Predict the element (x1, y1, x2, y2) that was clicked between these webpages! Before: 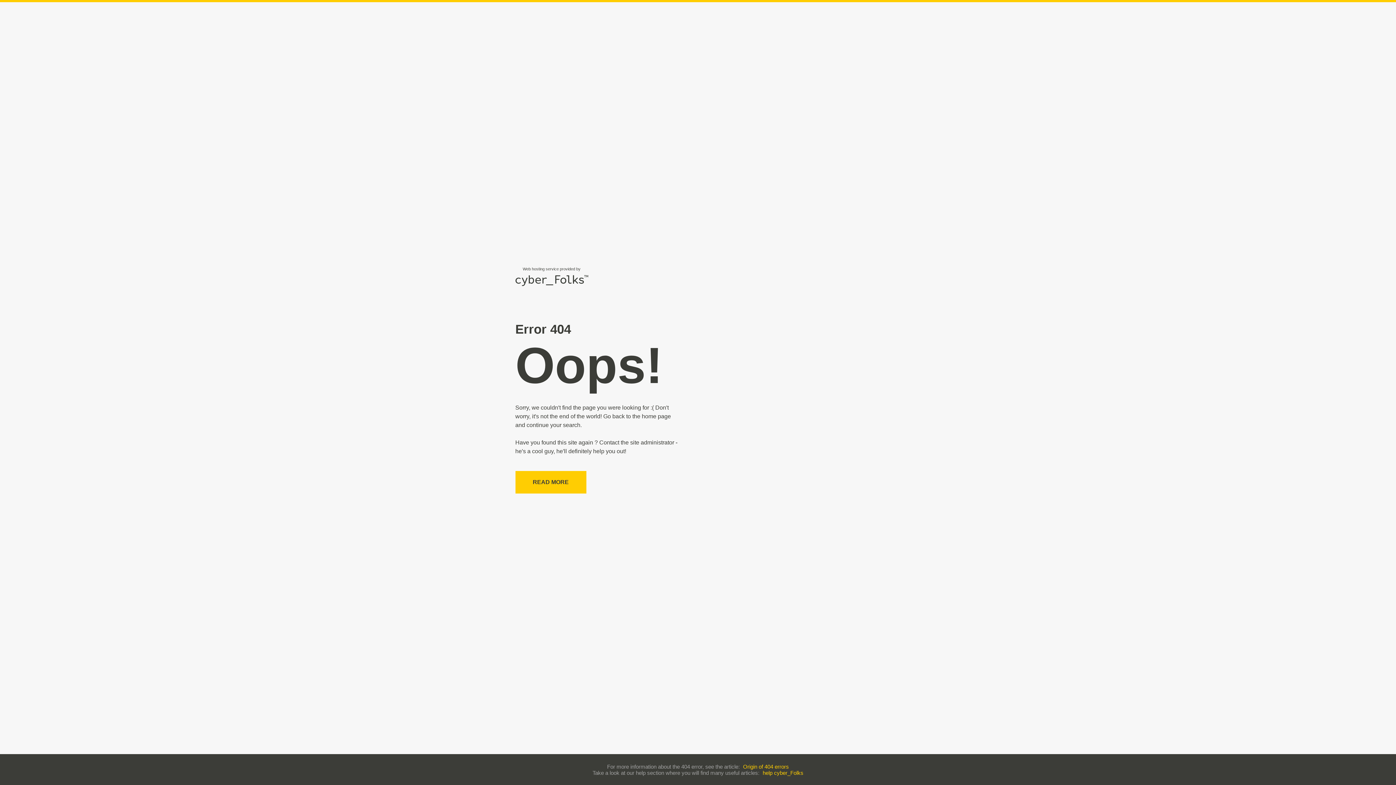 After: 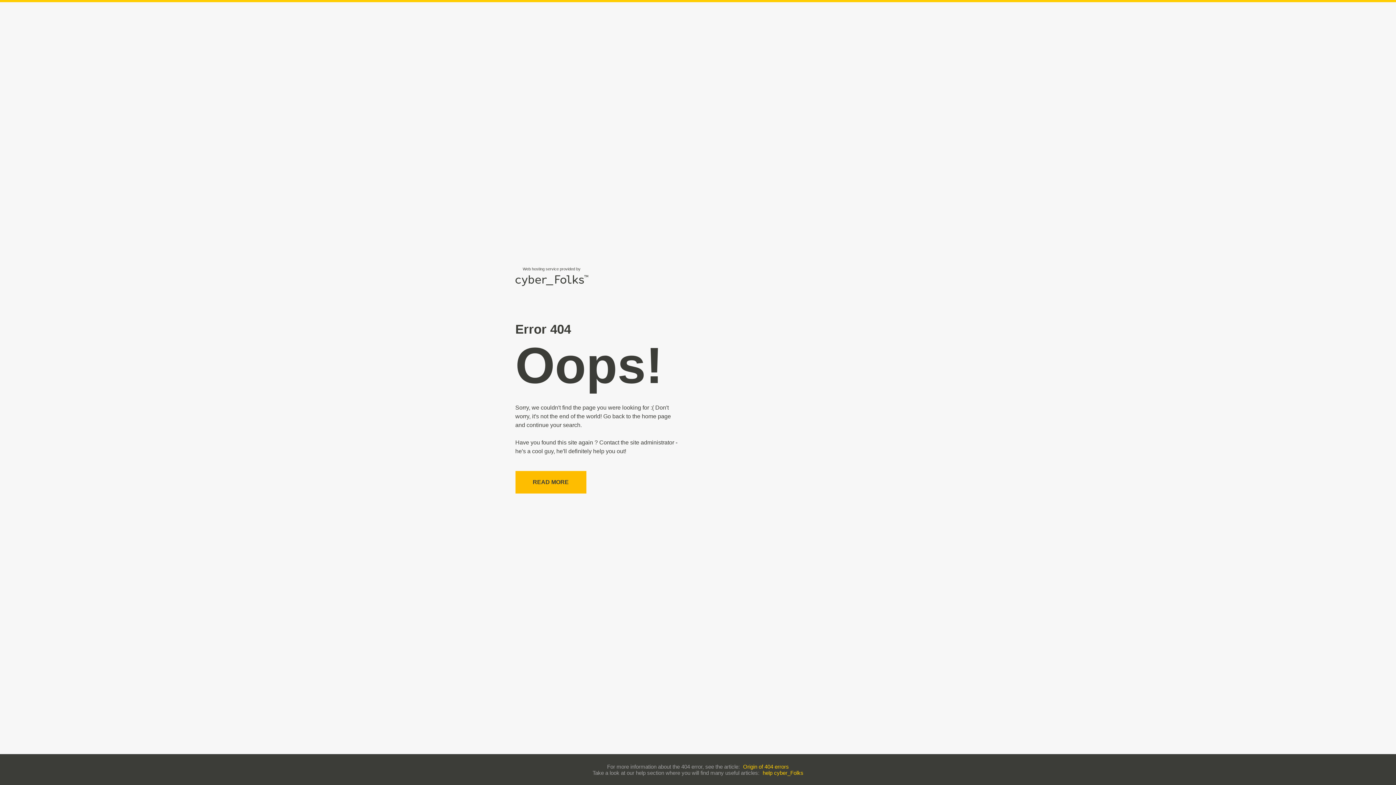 Action: bbox: (515, 471, 586, 493) label: READ MORE